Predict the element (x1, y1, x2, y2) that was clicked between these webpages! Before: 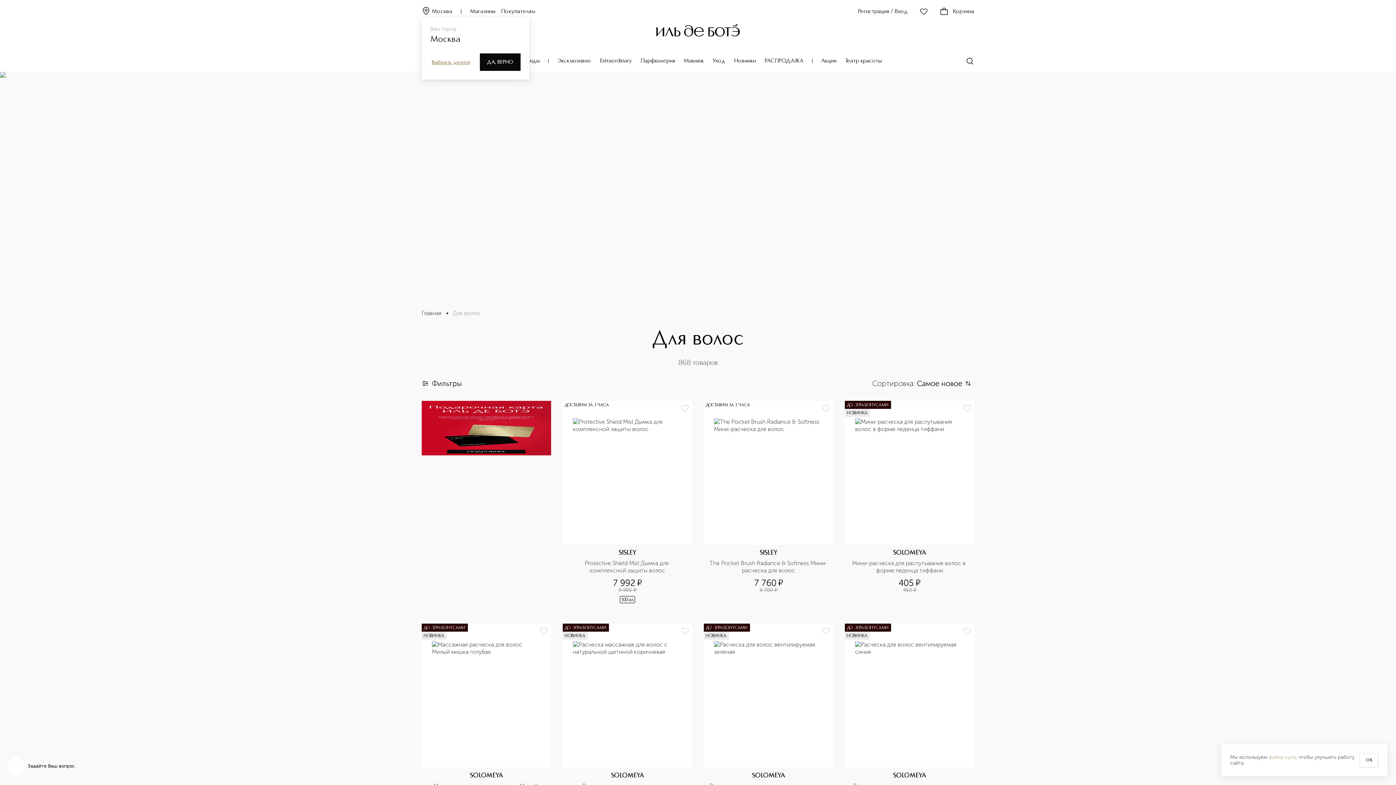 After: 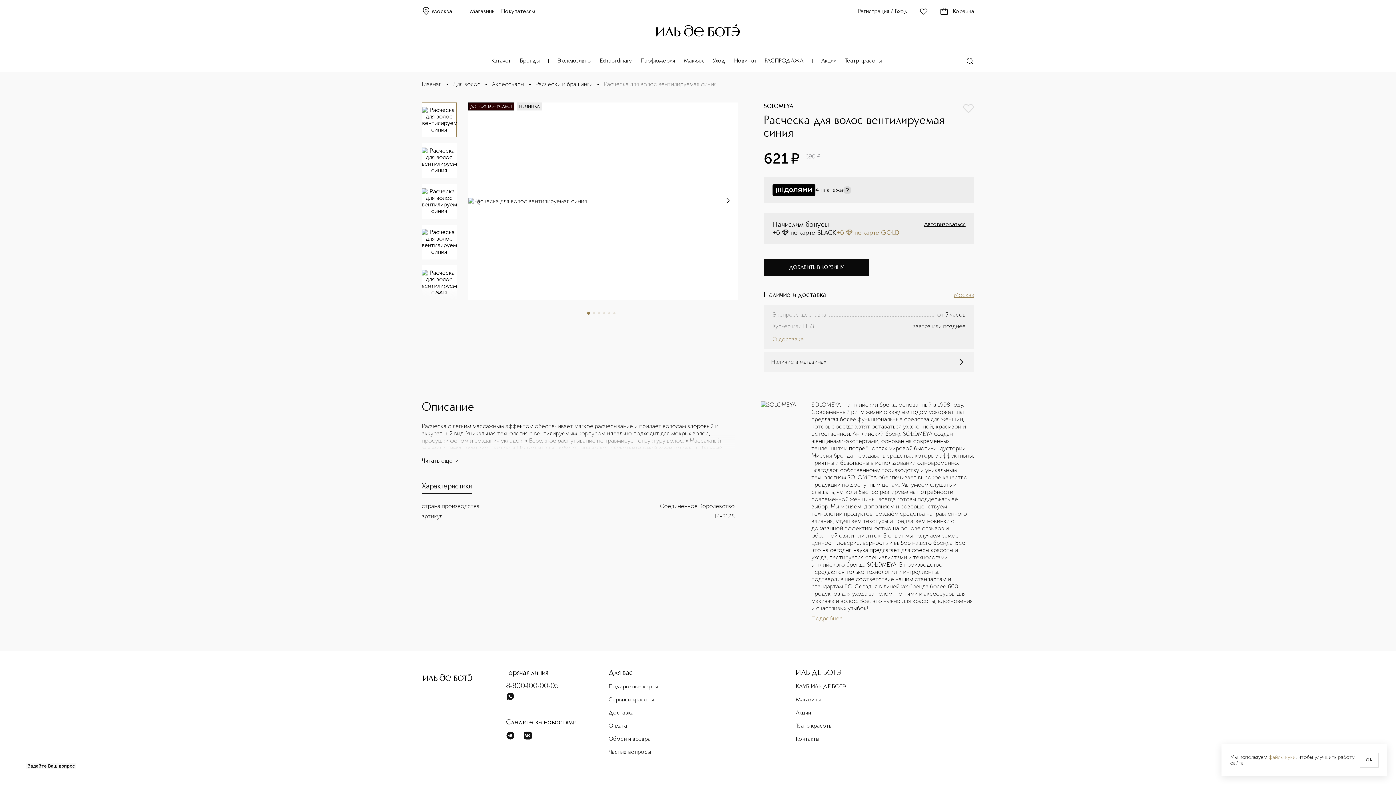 Action: label: ДО -30% БОНУСАМИ
НОВИНКА bbox: (845, 623, 974, 767)